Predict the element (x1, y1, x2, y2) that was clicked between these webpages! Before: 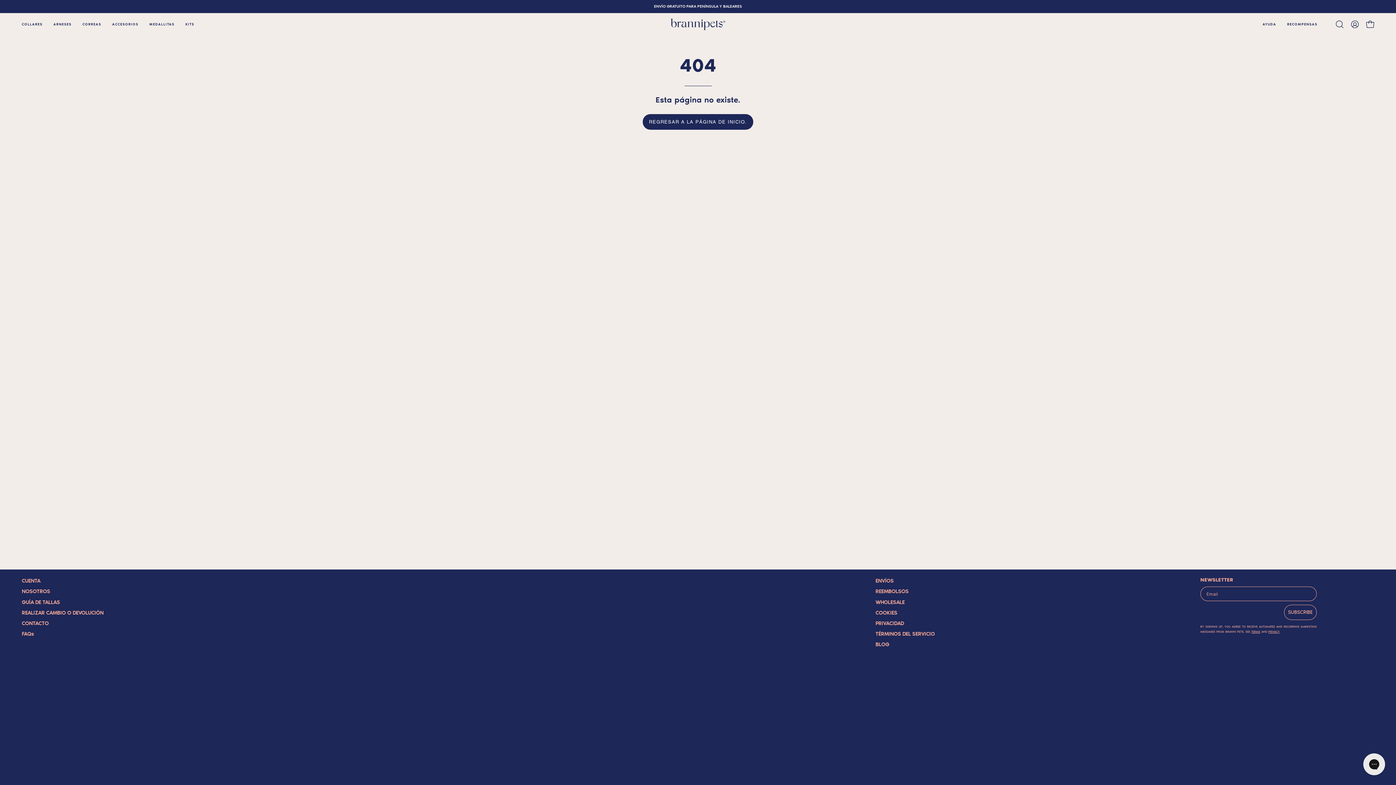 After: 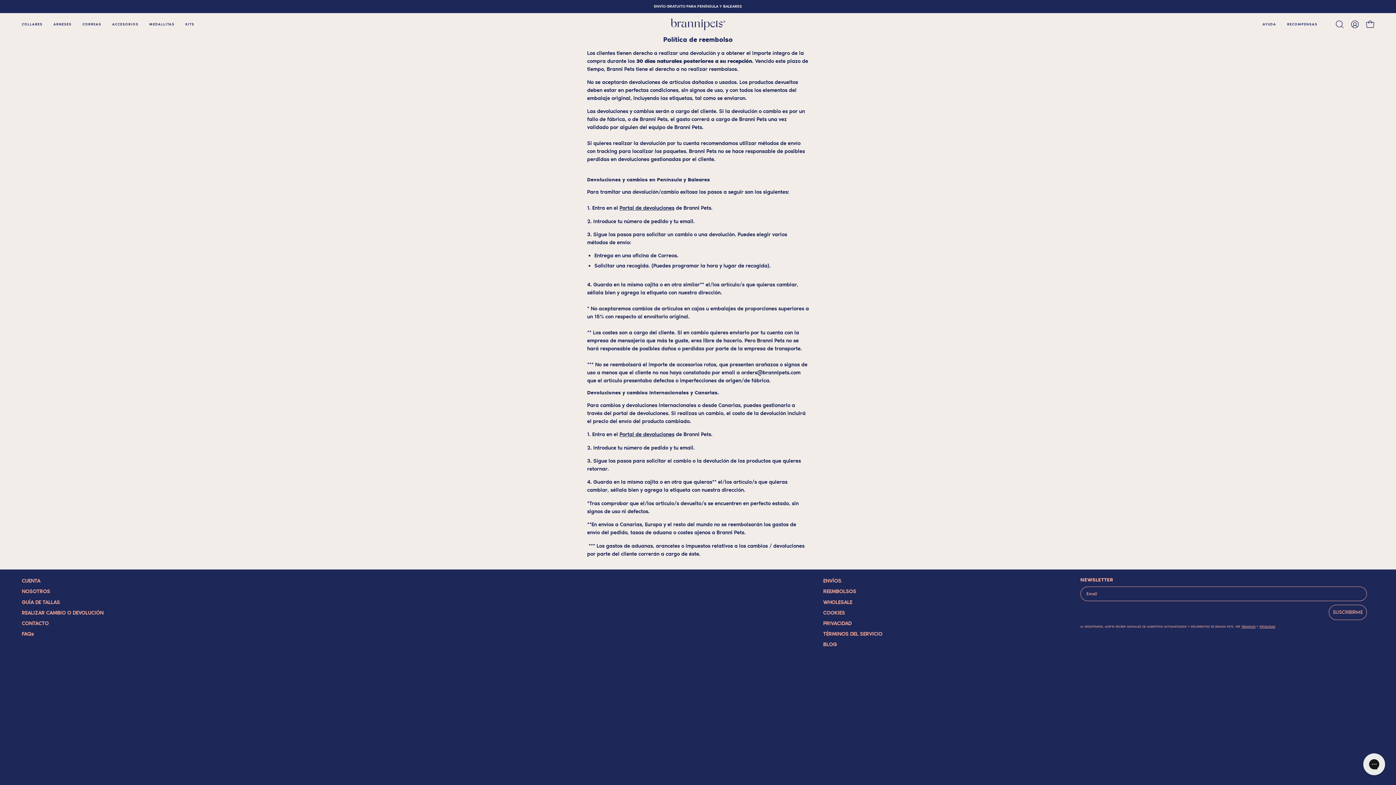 Action: bbox: (875, 588, 908, 595) label: REEMBOLSOS